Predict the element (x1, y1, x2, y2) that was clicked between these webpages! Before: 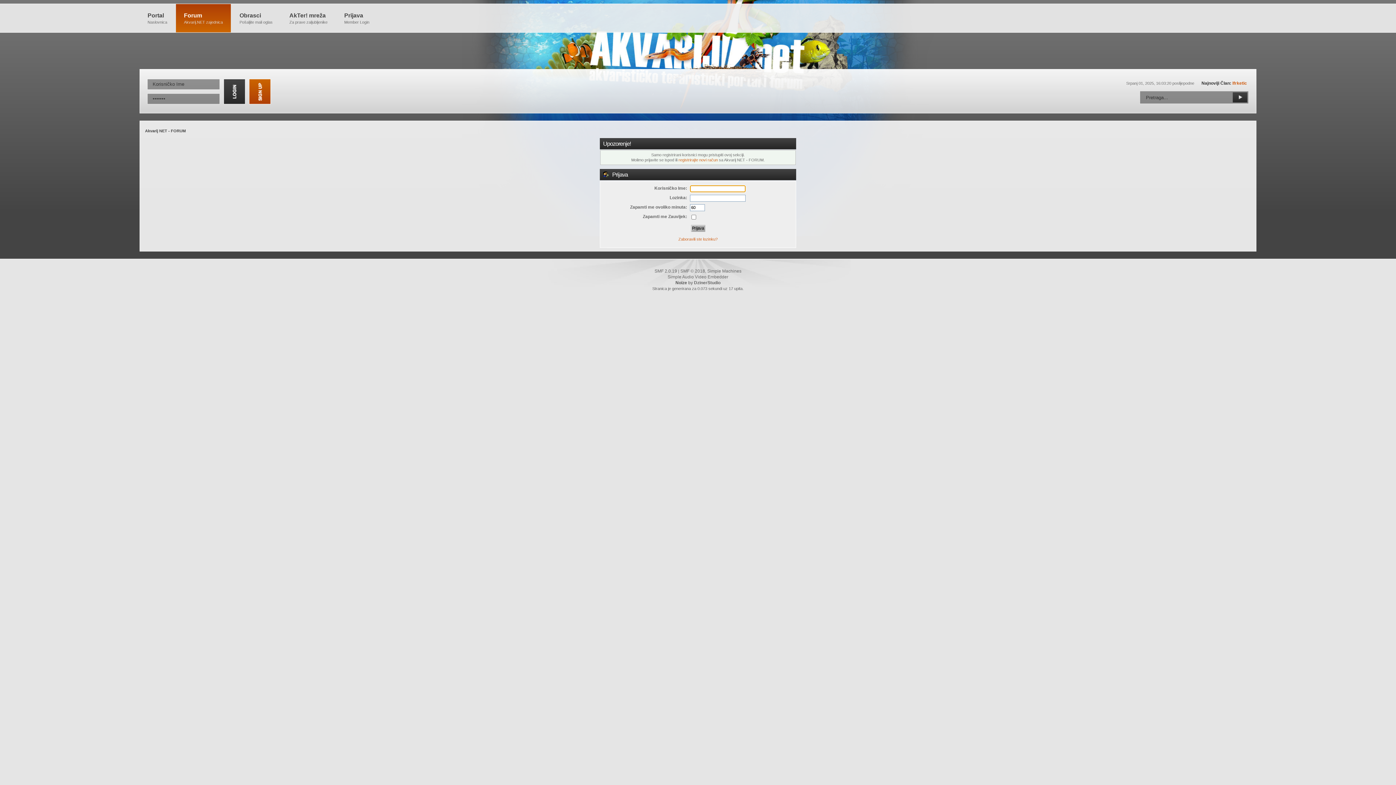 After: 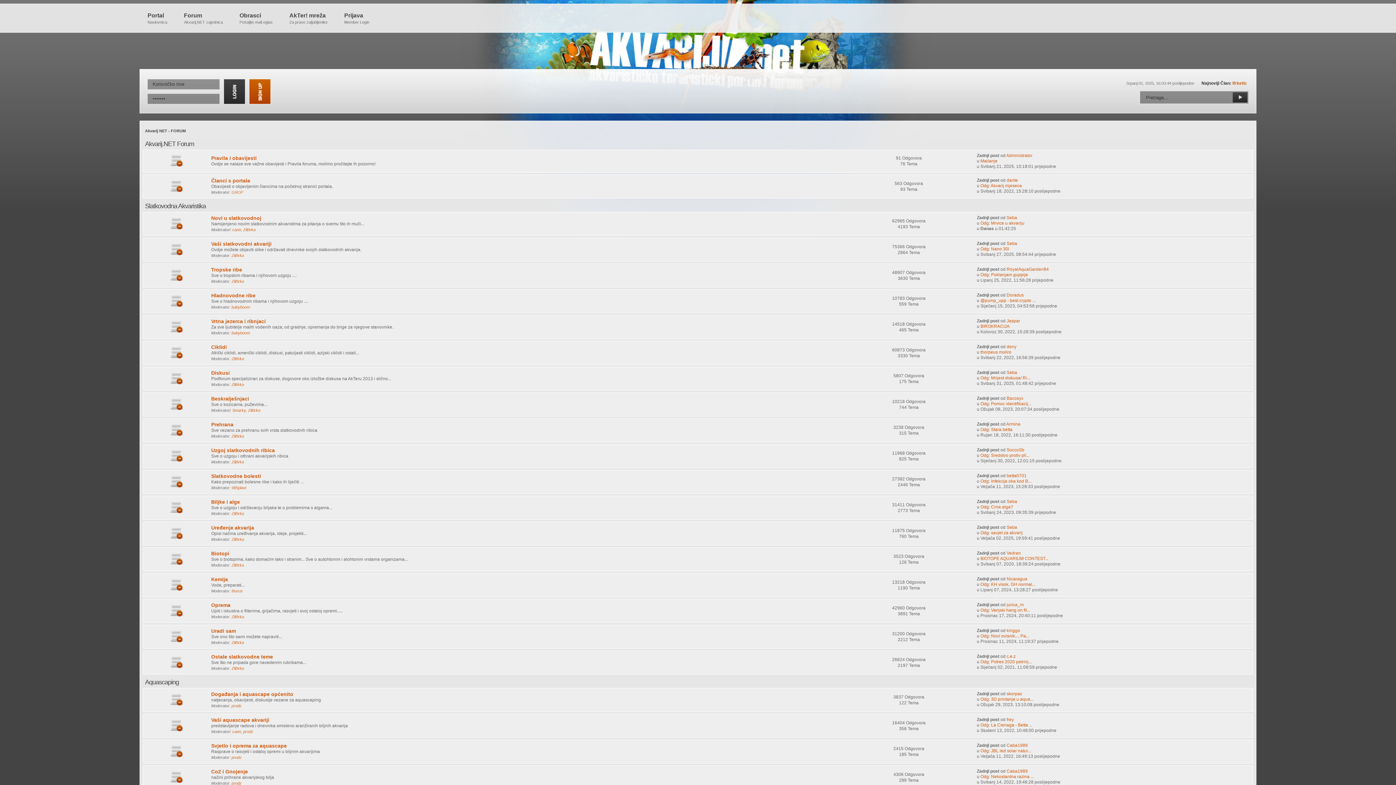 Action: bbox: (231, 3, 280, 32) label: Obrasci
Pošaljite mali oglas